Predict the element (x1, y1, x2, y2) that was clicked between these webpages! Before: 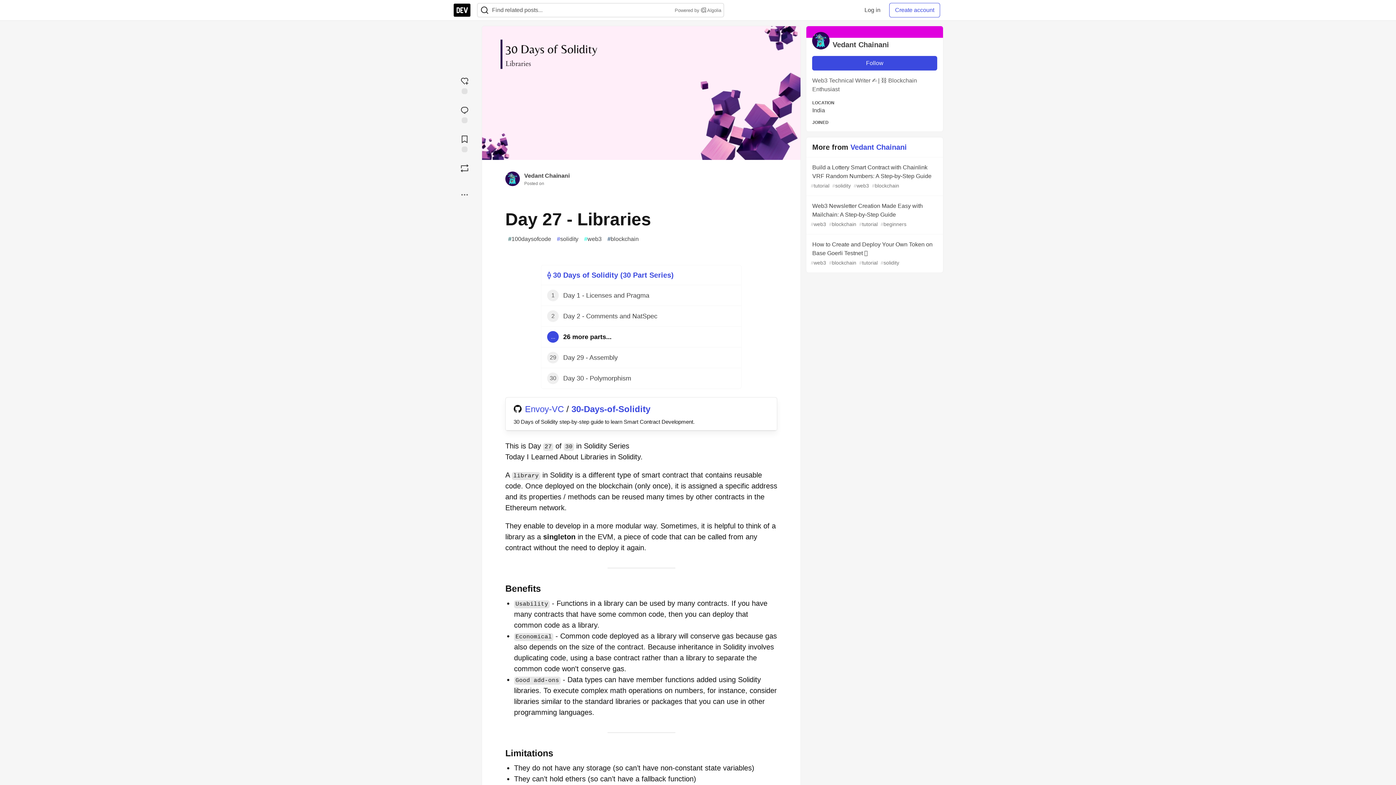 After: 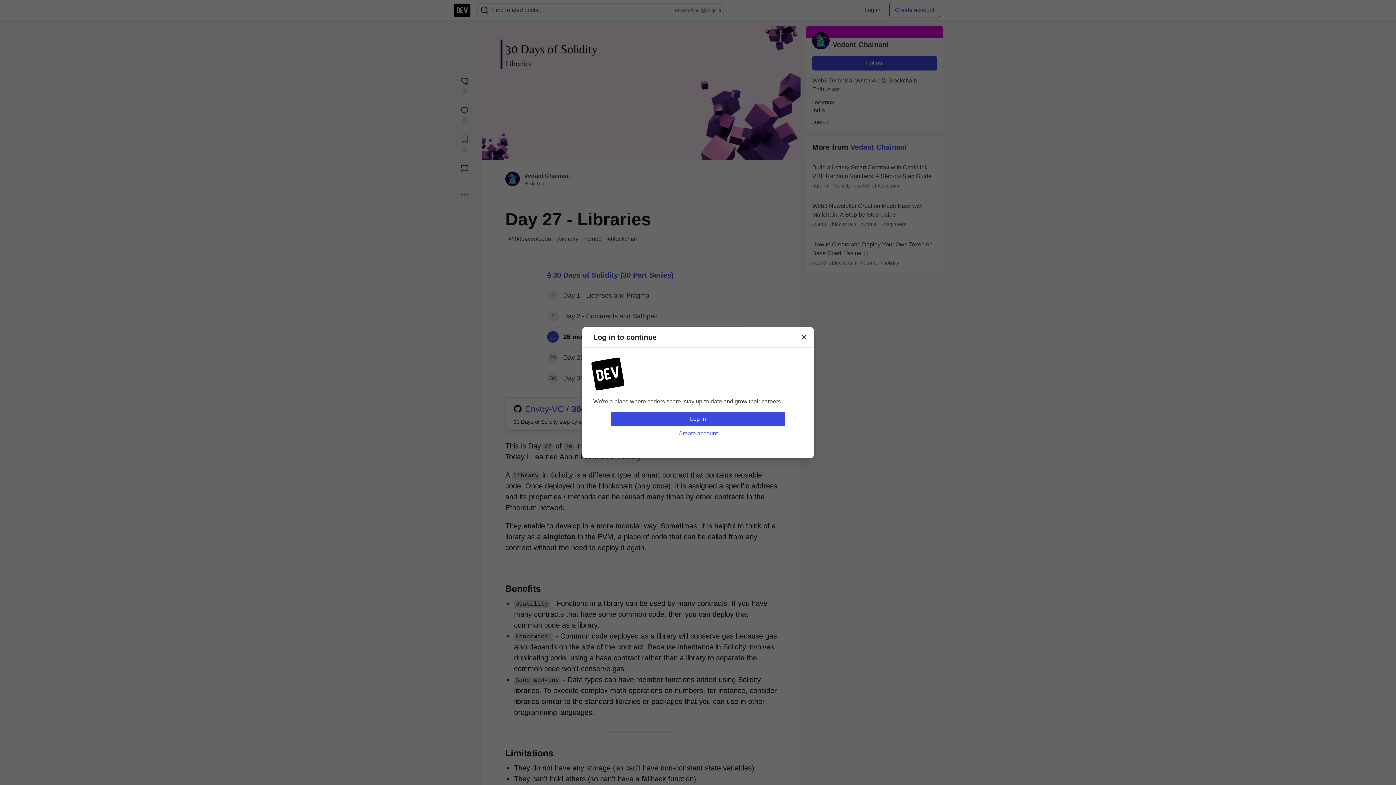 Action: label: Boost bbox: (453, 160, 476, 175)